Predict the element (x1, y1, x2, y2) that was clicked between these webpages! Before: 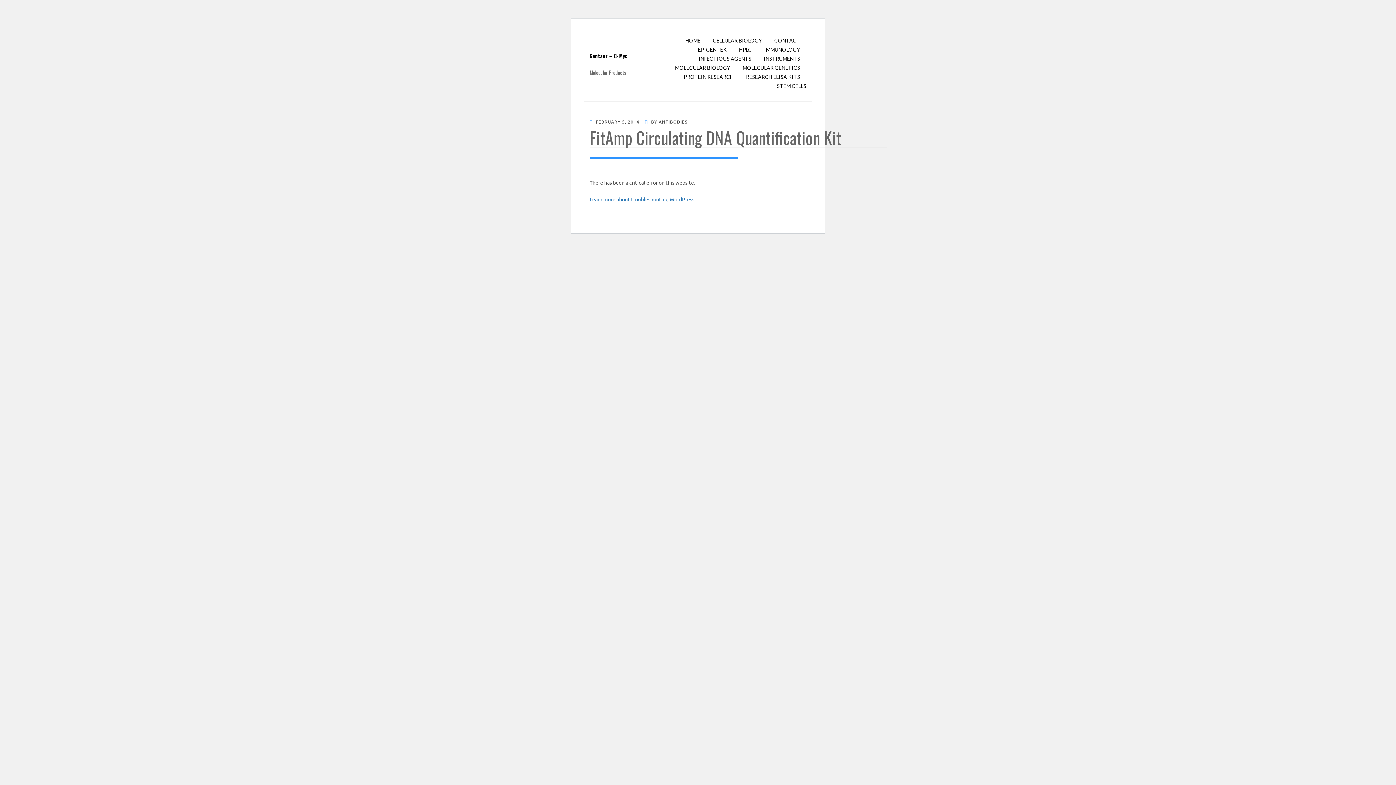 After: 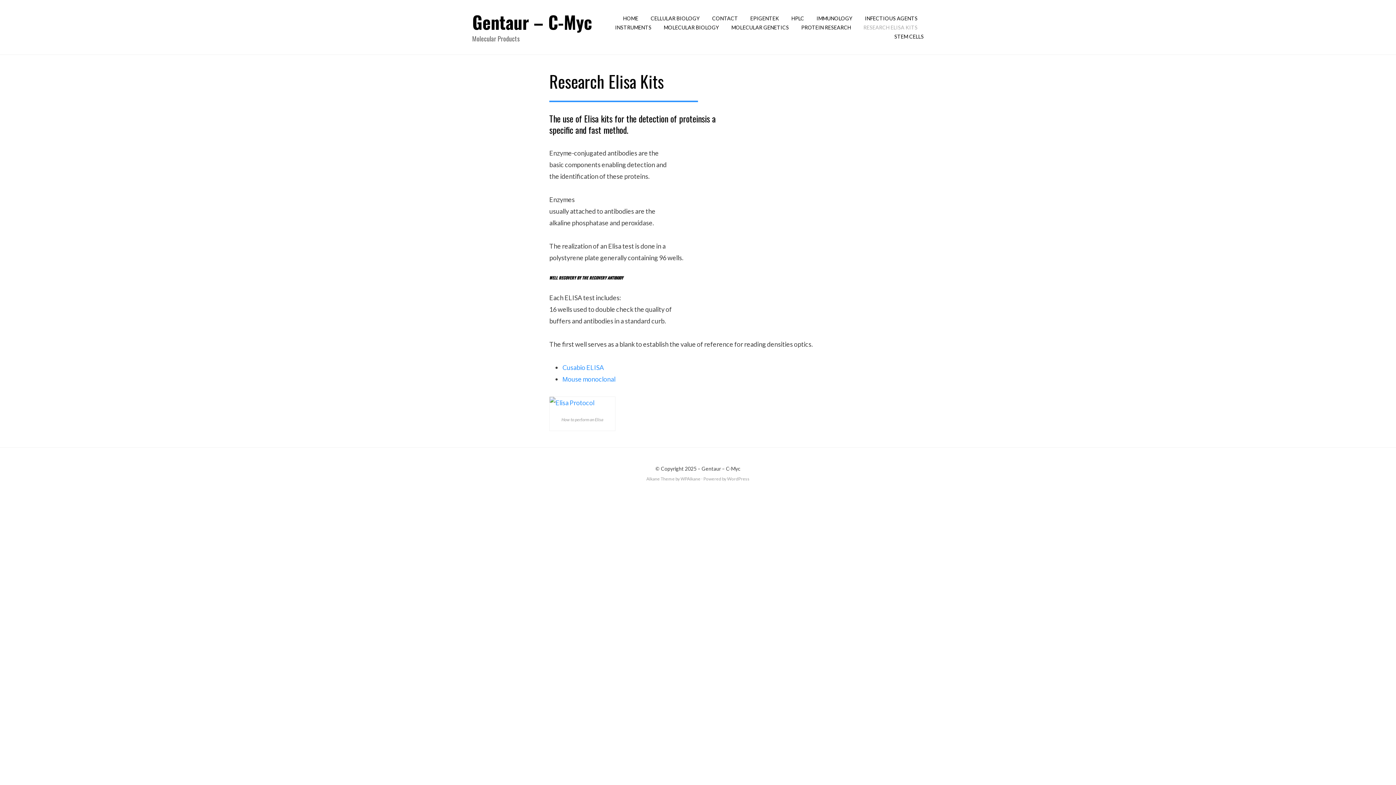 Action: label: RESEARCH ELISA KITS bbox: (739, 72, 806, 81)